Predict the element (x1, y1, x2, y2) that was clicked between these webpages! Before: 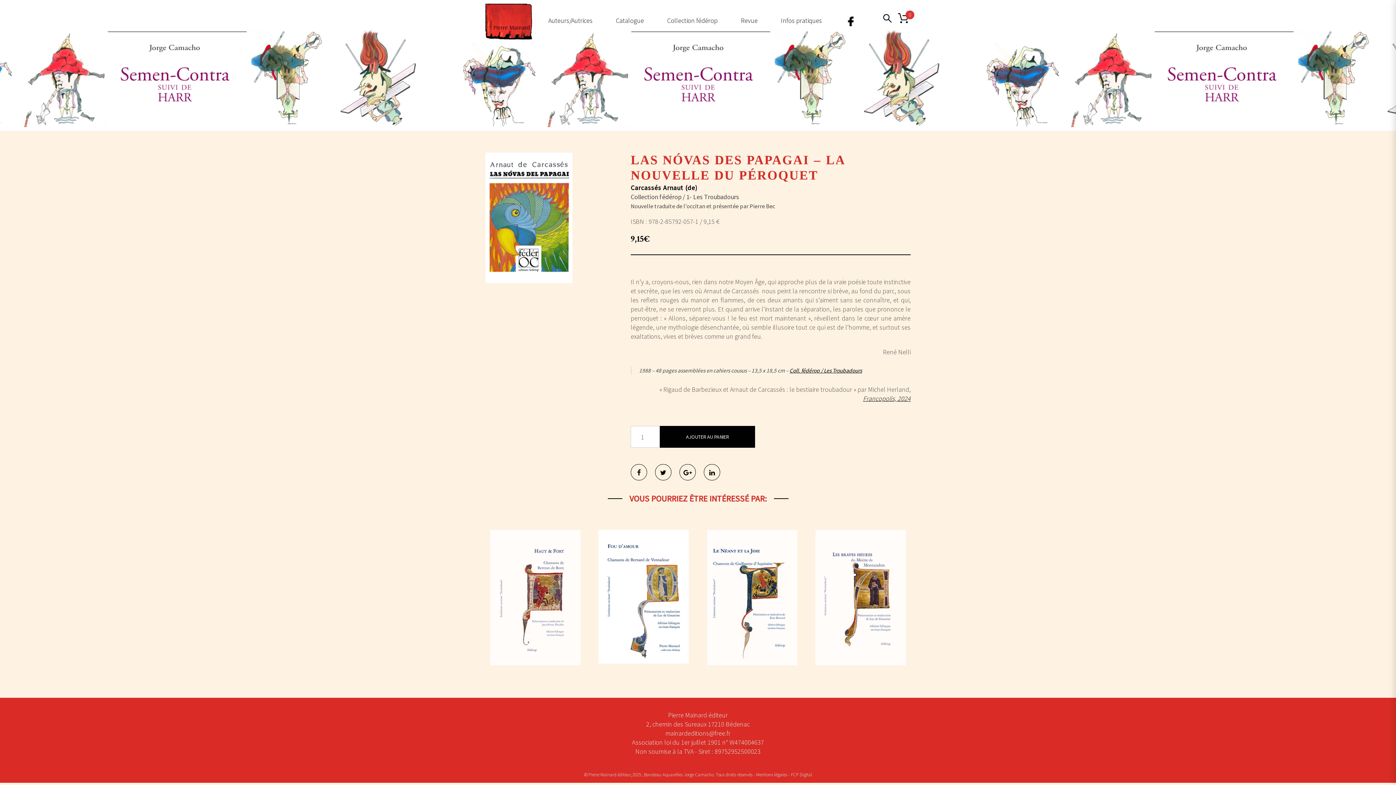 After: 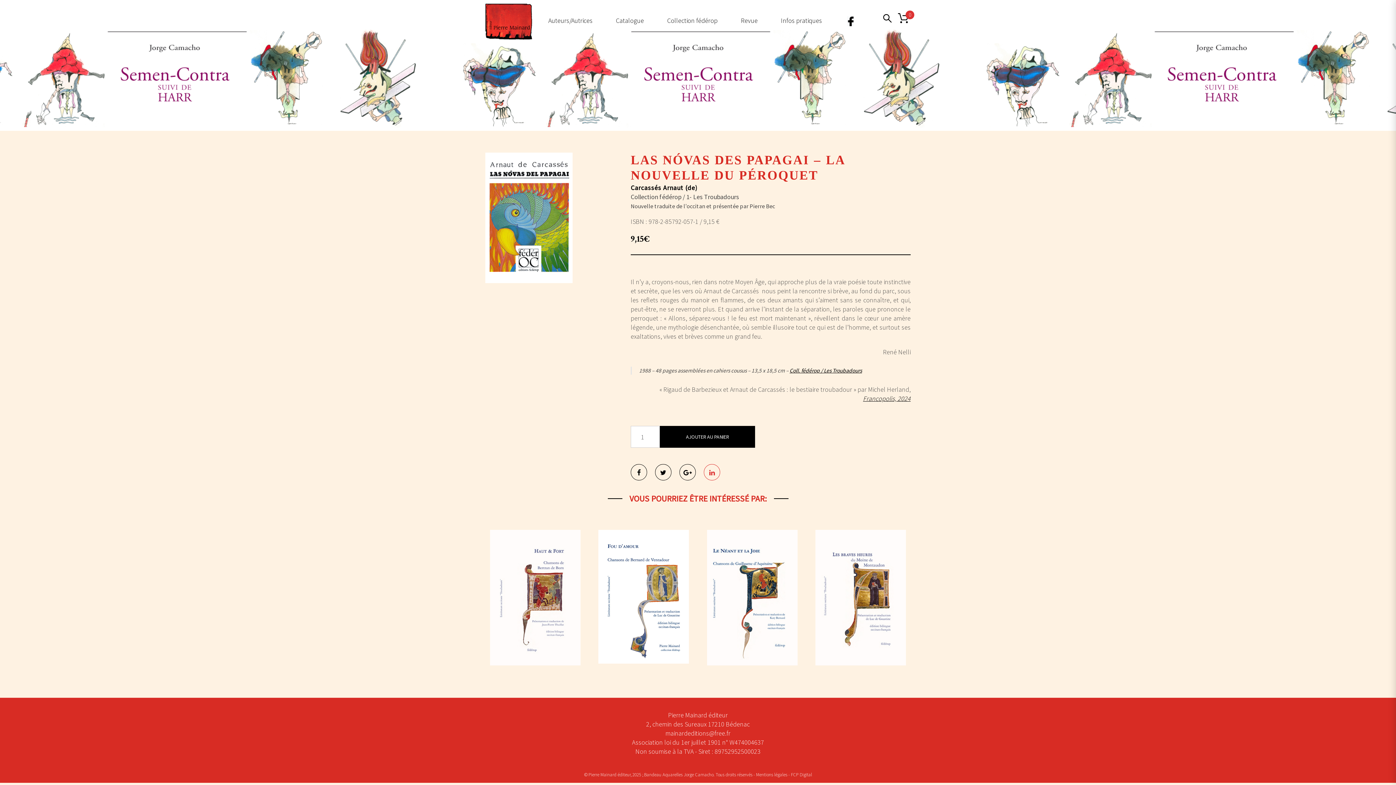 Action: bbox: (704, 464, 720, 480)